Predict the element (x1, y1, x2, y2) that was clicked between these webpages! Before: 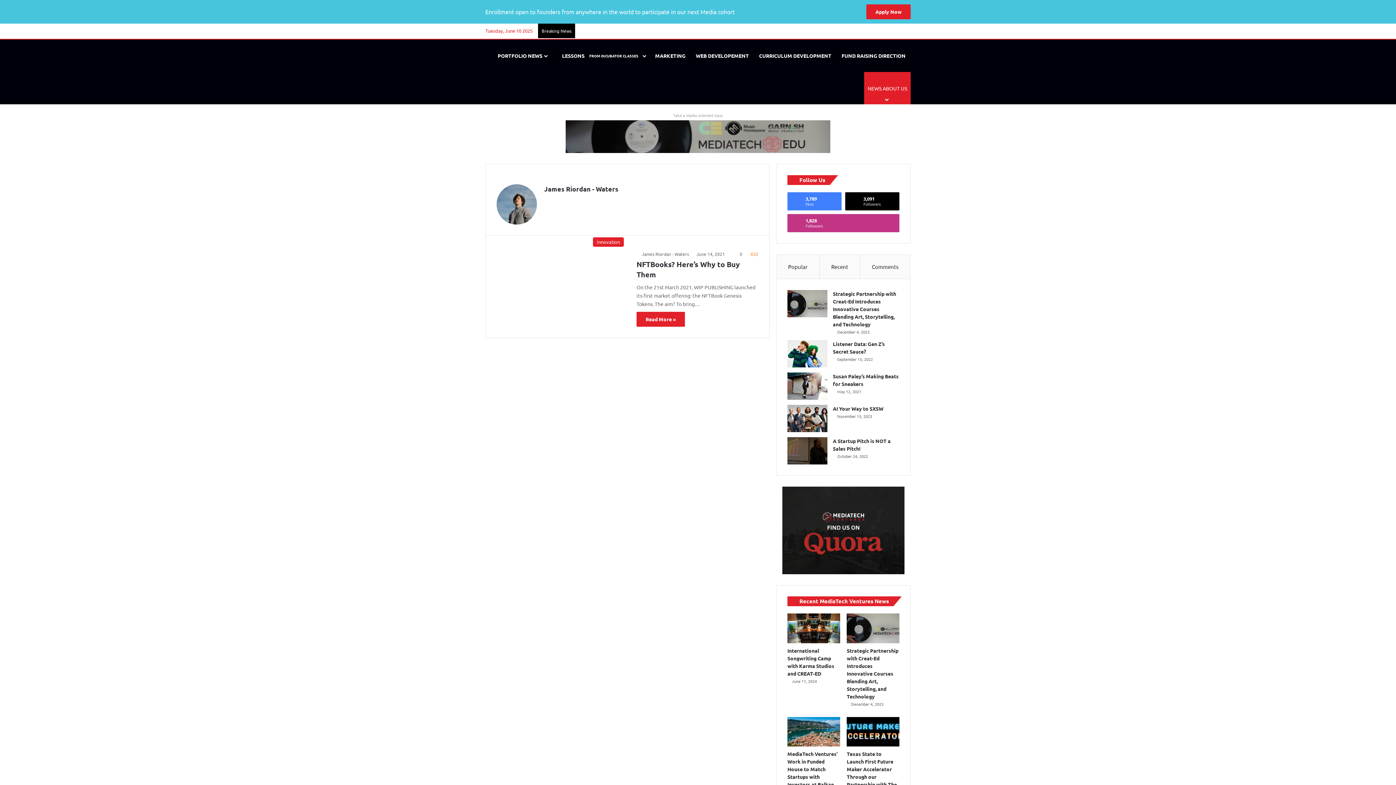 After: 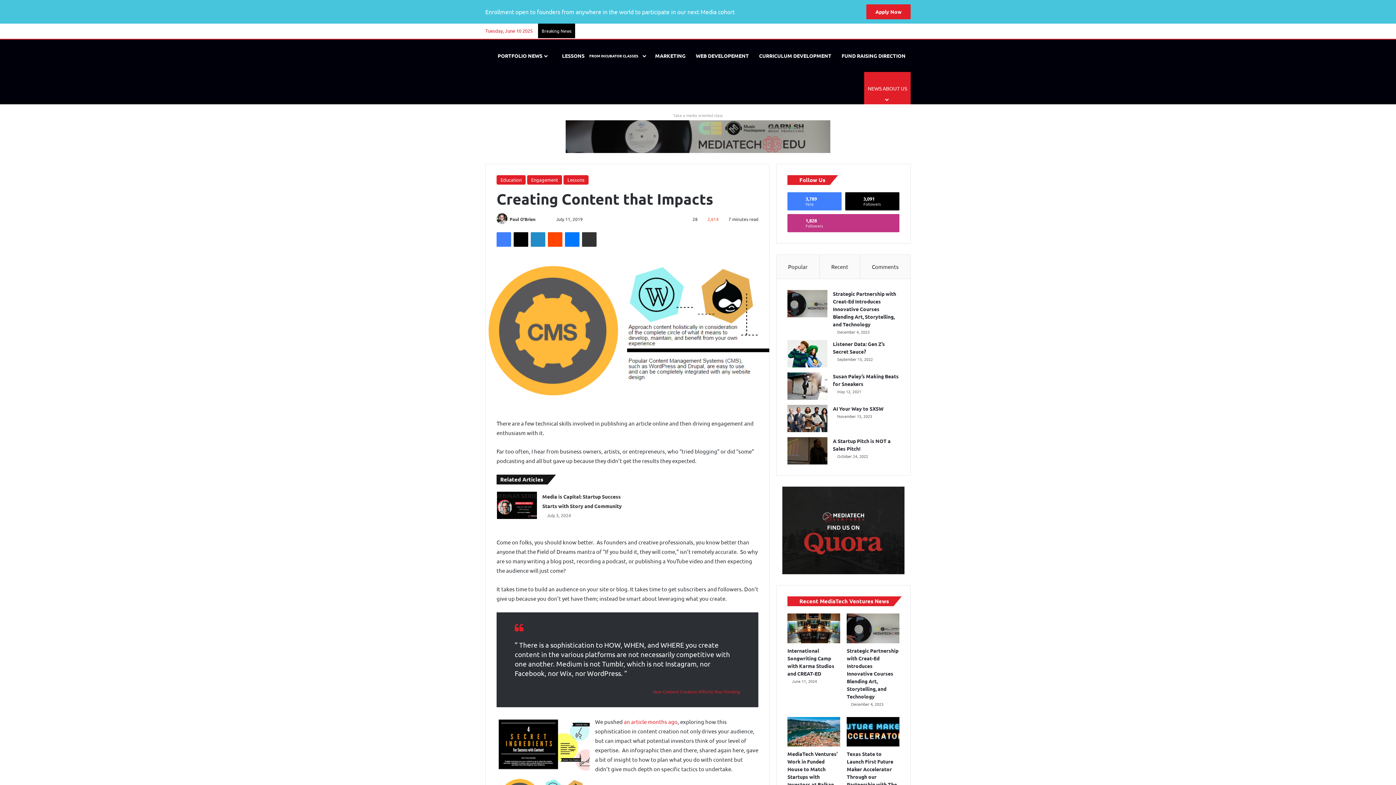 Action: bbox: (889, 23, 900, 38)